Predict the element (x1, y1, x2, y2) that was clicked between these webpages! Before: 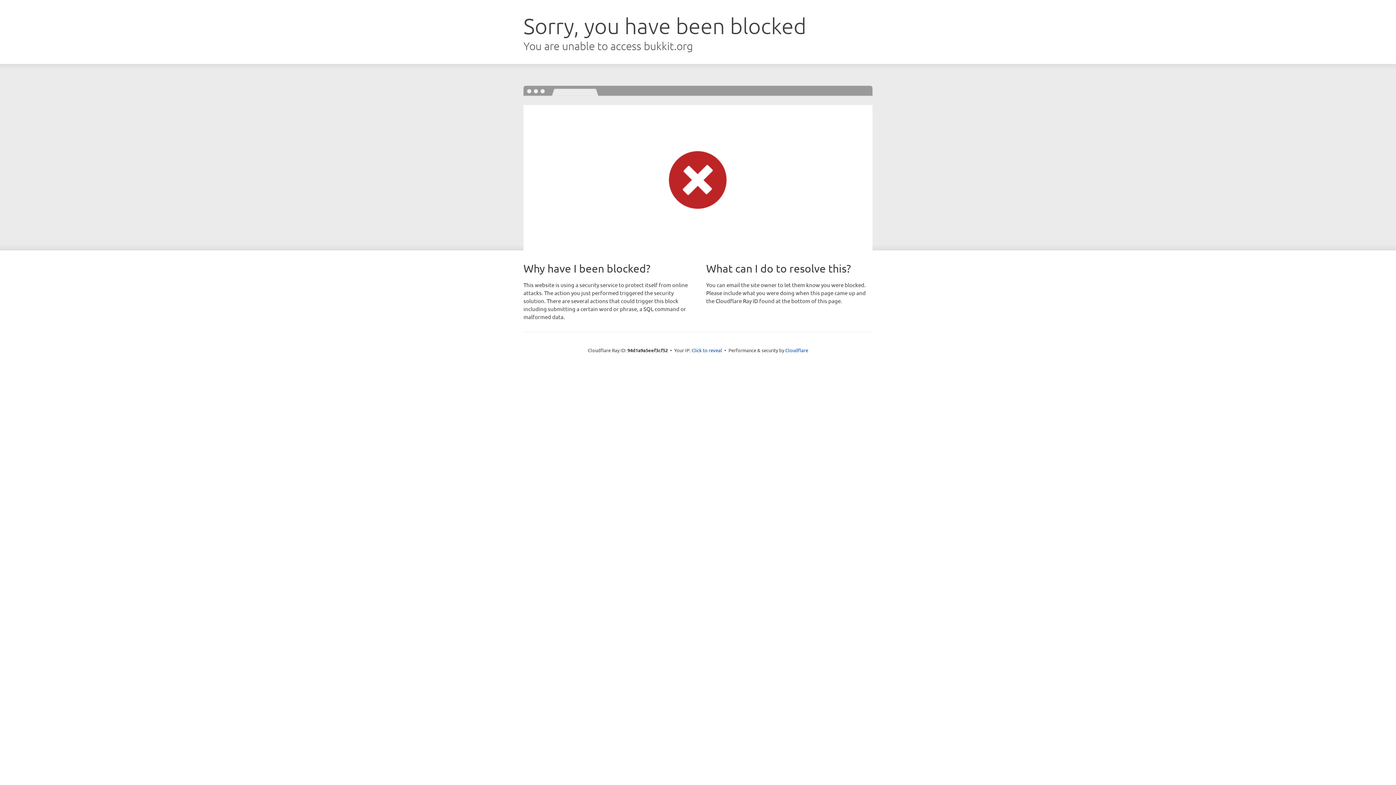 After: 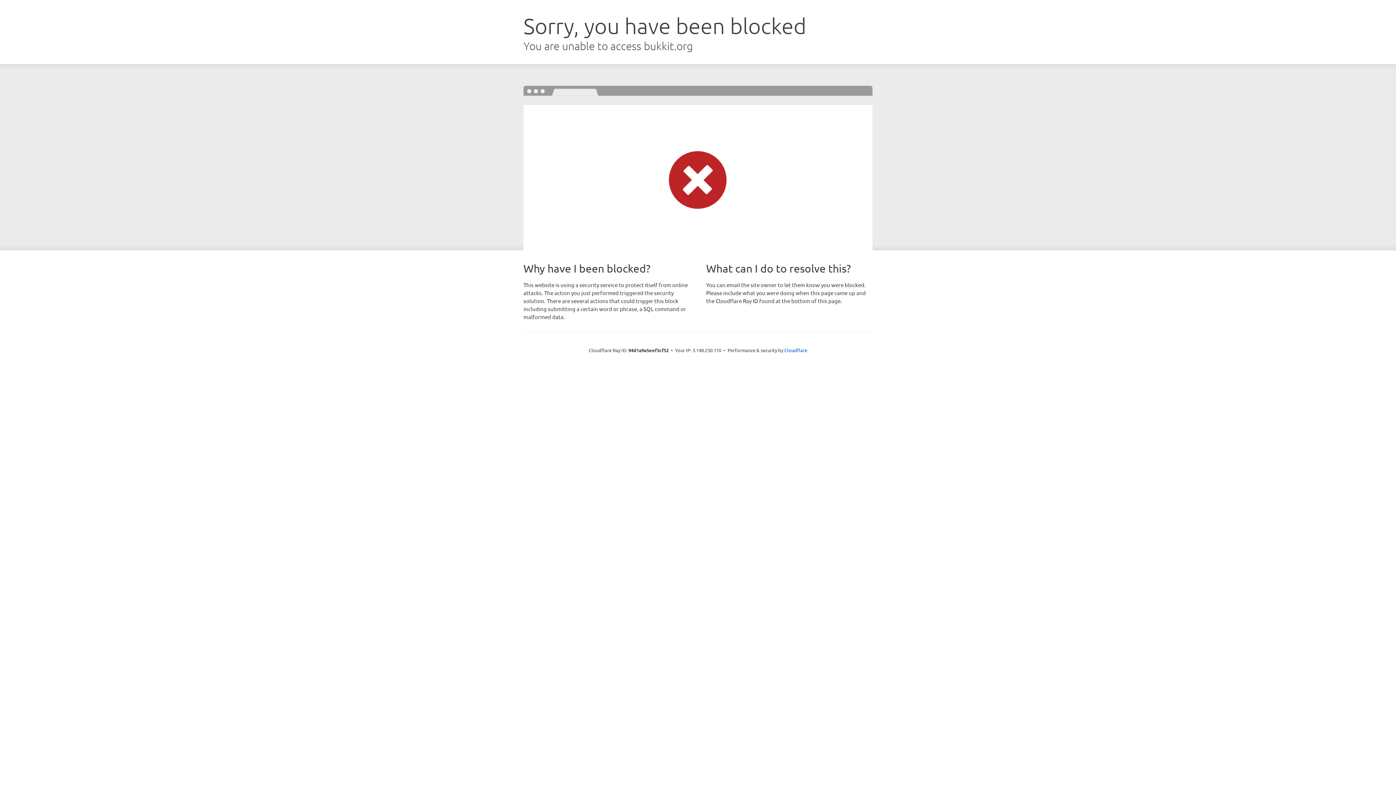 Action: bbox: (691, 346, 722, 353) label: Click to reveal